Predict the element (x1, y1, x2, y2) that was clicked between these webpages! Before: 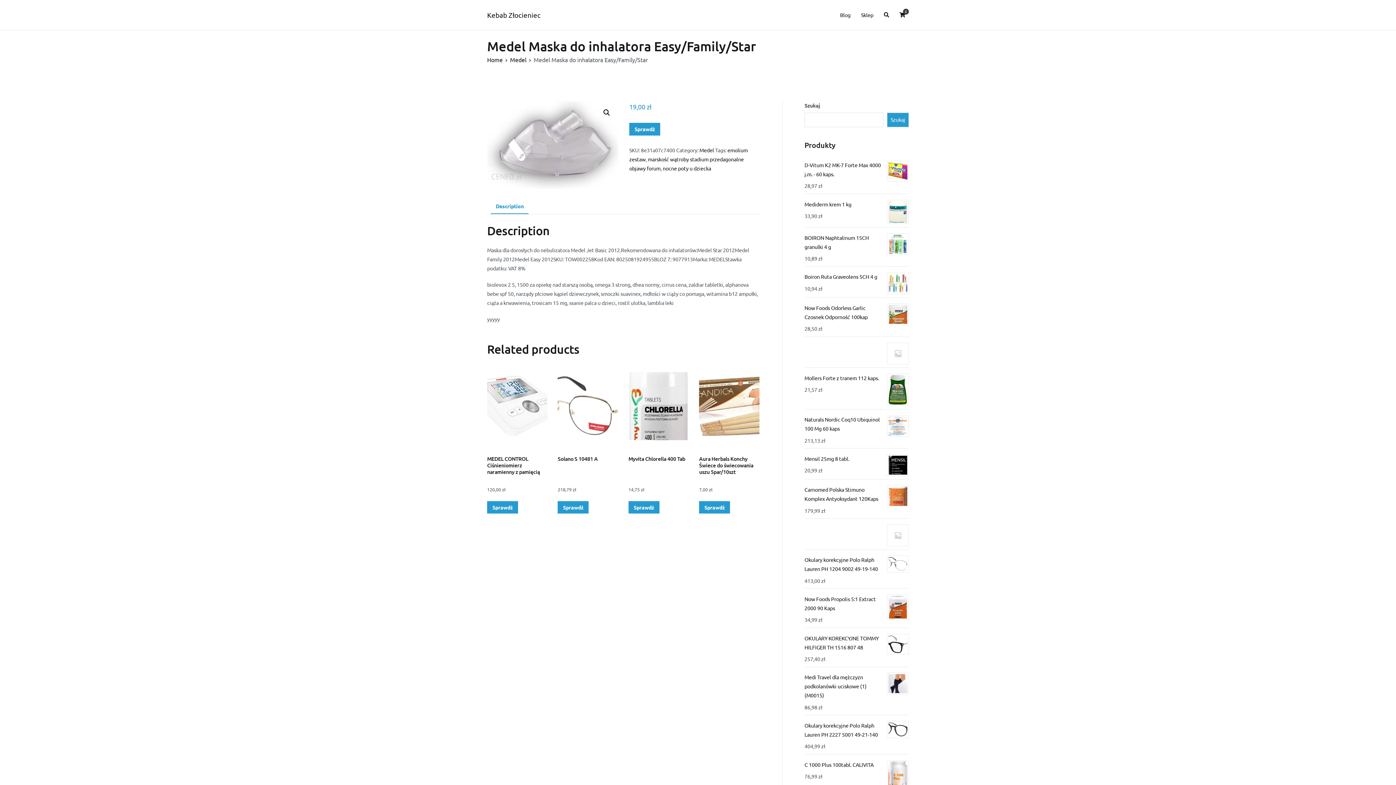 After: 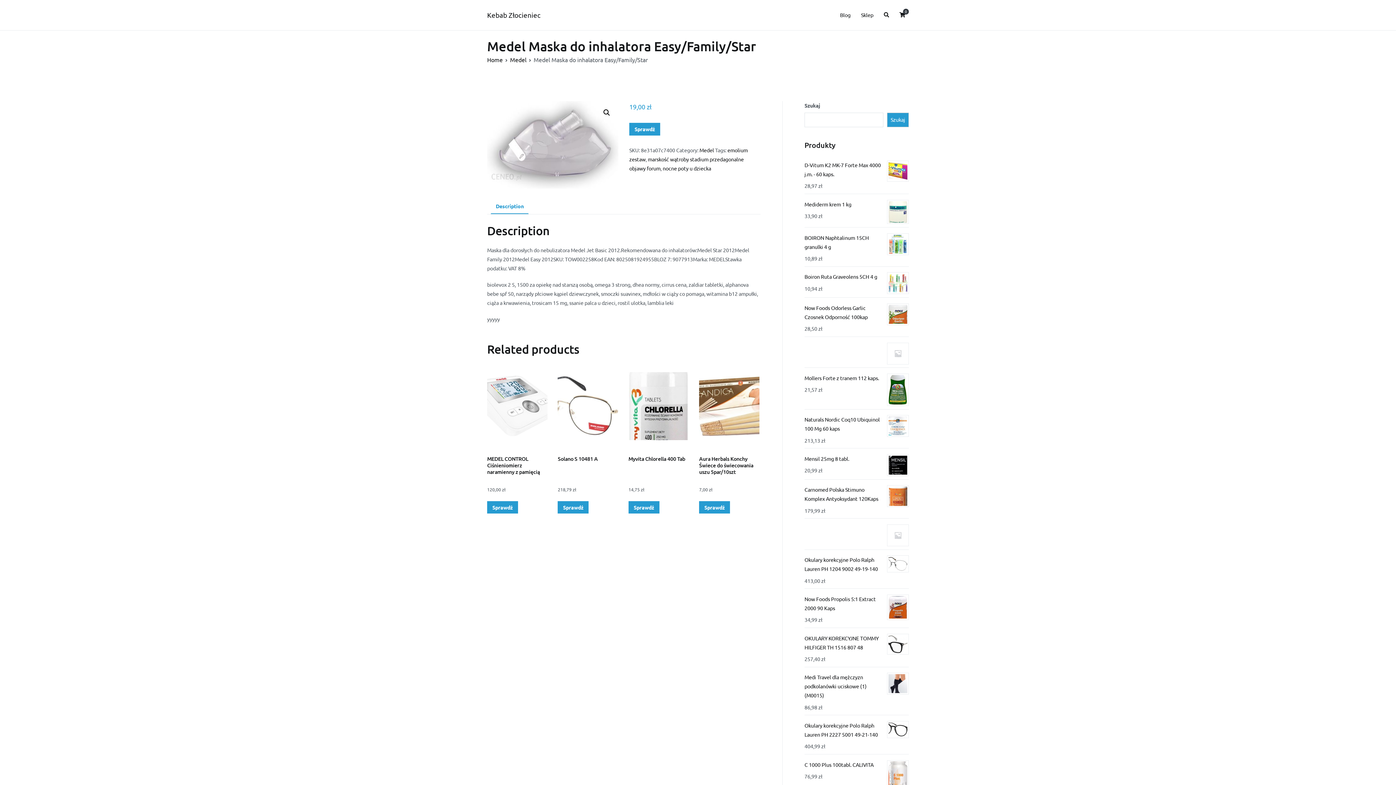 Action: label: Description bbox: (495, 199, 523, 213)